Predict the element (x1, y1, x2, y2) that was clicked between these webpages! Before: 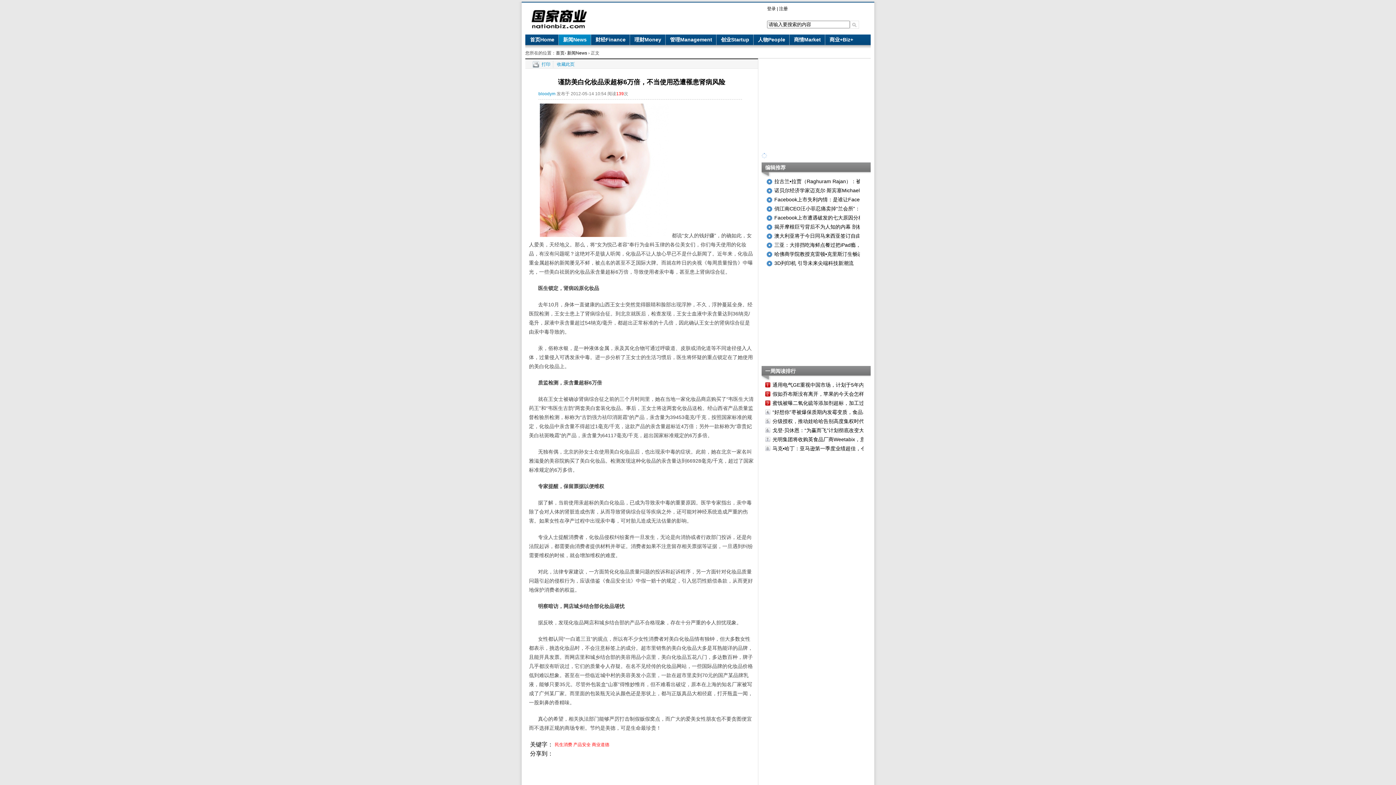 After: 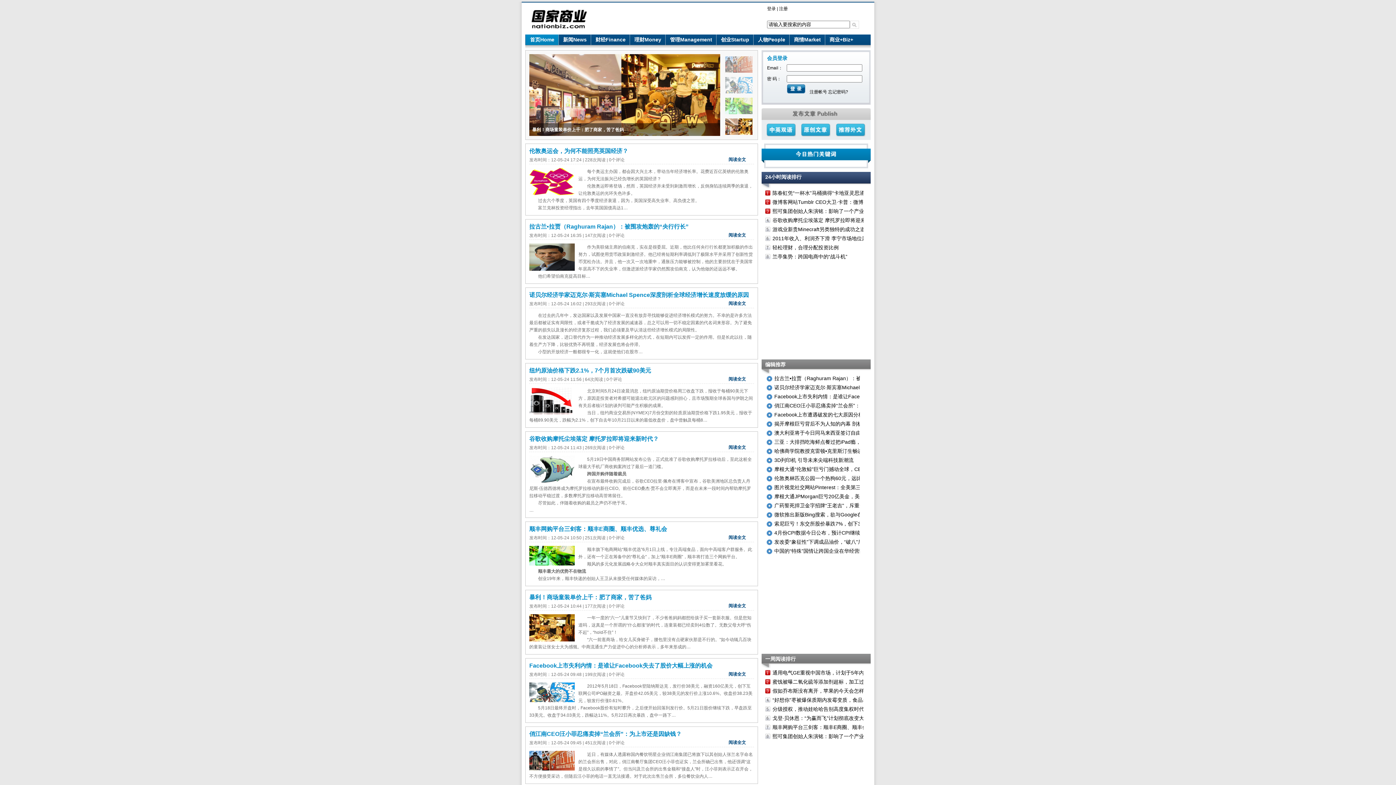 Action: label: 首页 bbox: (556, 50, 564, 55)